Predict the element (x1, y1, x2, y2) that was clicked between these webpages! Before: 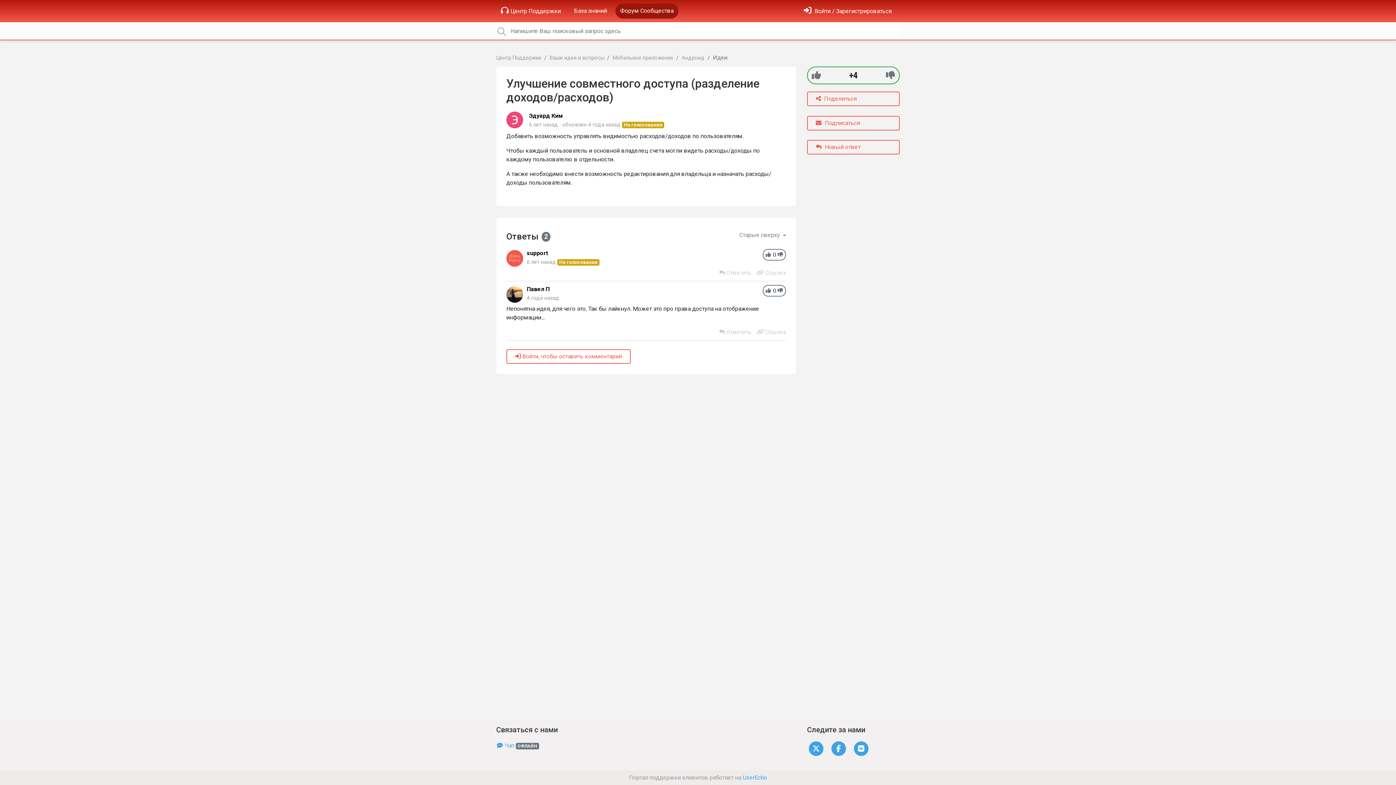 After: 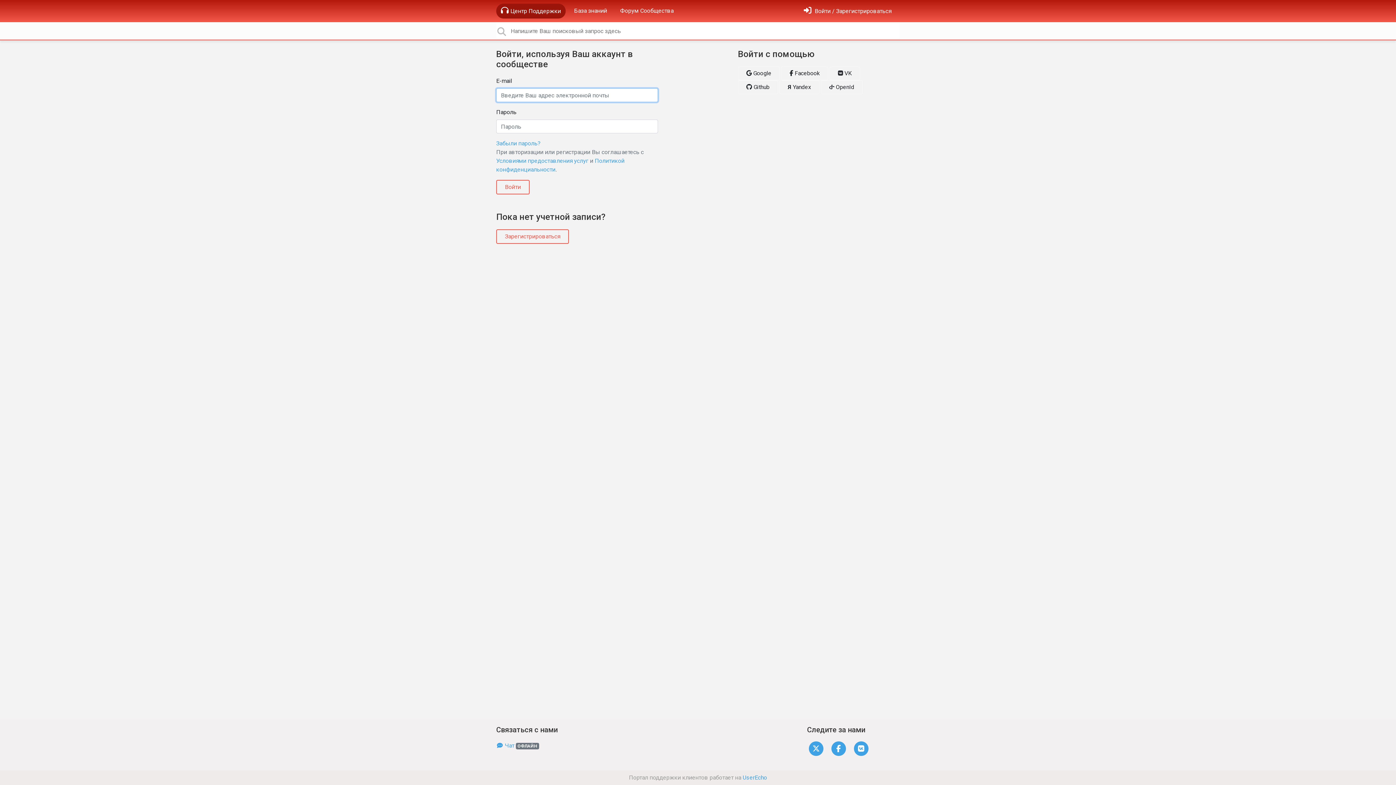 Action: label:  Войти, чтобы оставить комментарий bbox: (506, 349, 630, 364)